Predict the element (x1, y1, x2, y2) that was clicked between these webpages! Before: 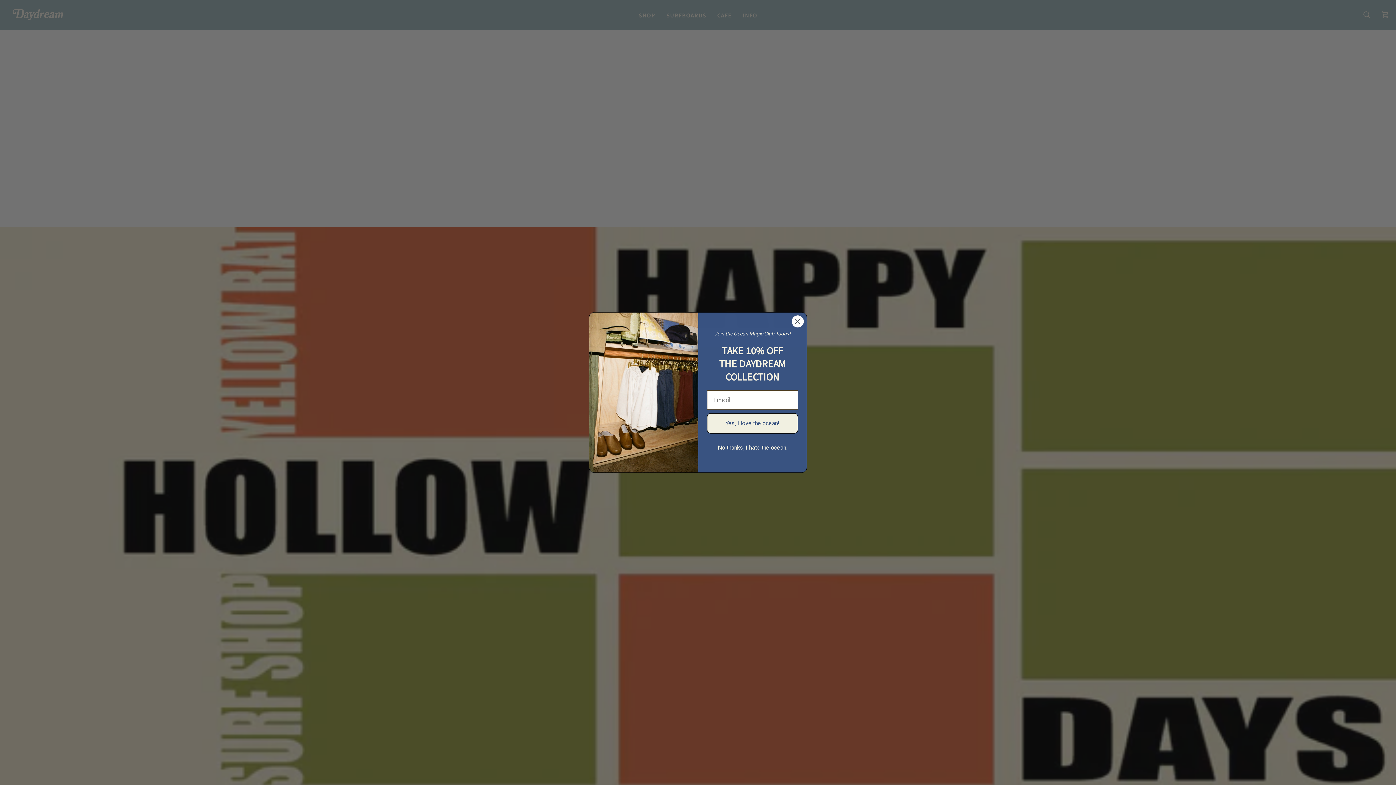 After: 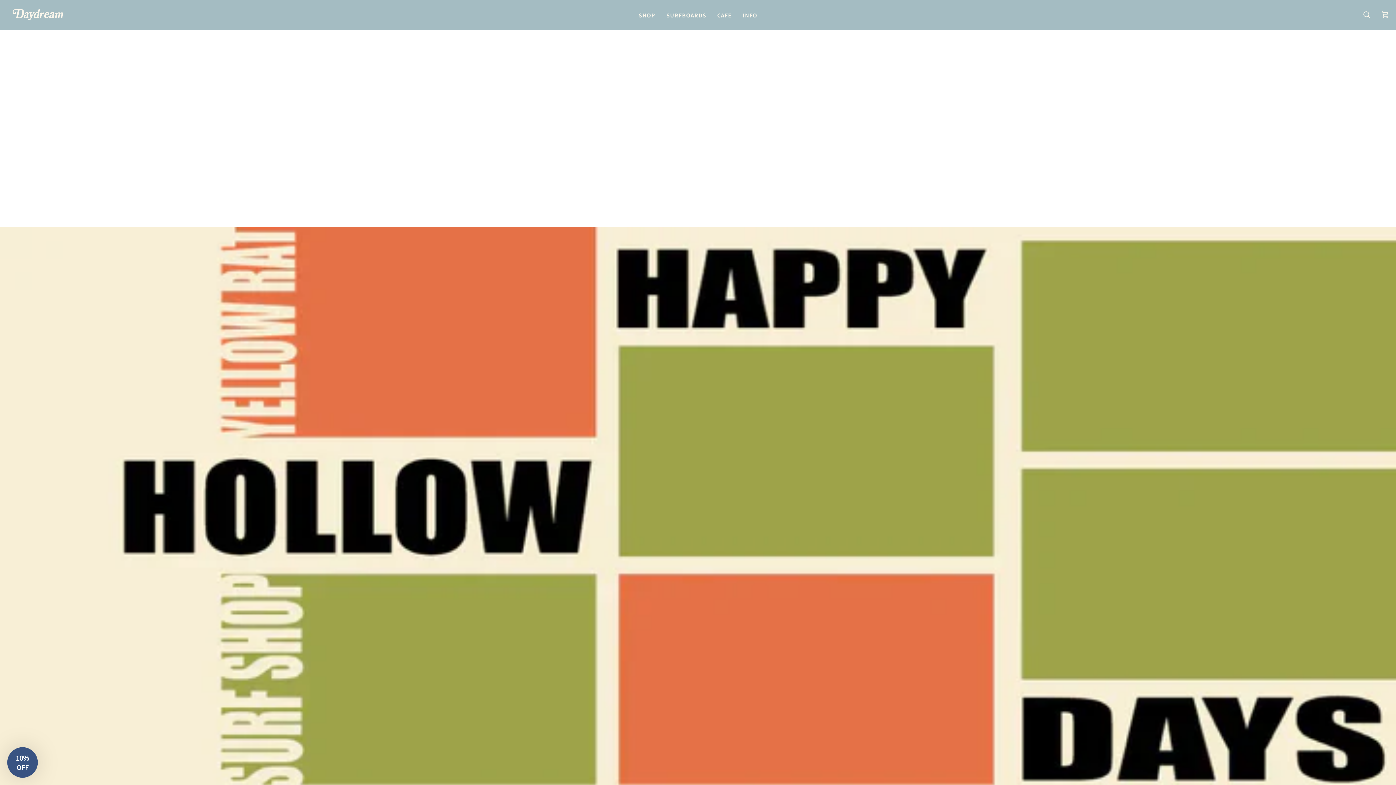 Action: bbox: (707, 440, 798, 454) label: No thanks, I hate the ocean.